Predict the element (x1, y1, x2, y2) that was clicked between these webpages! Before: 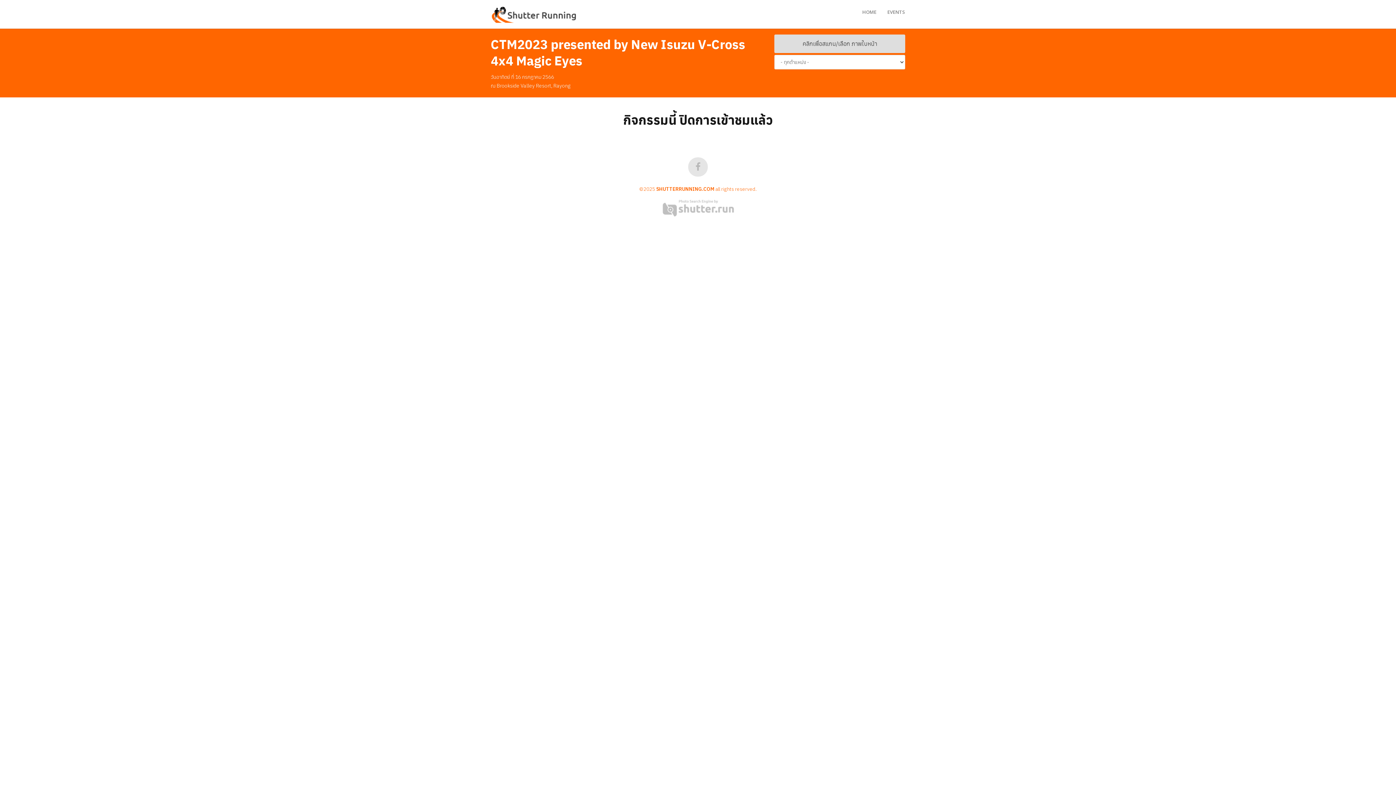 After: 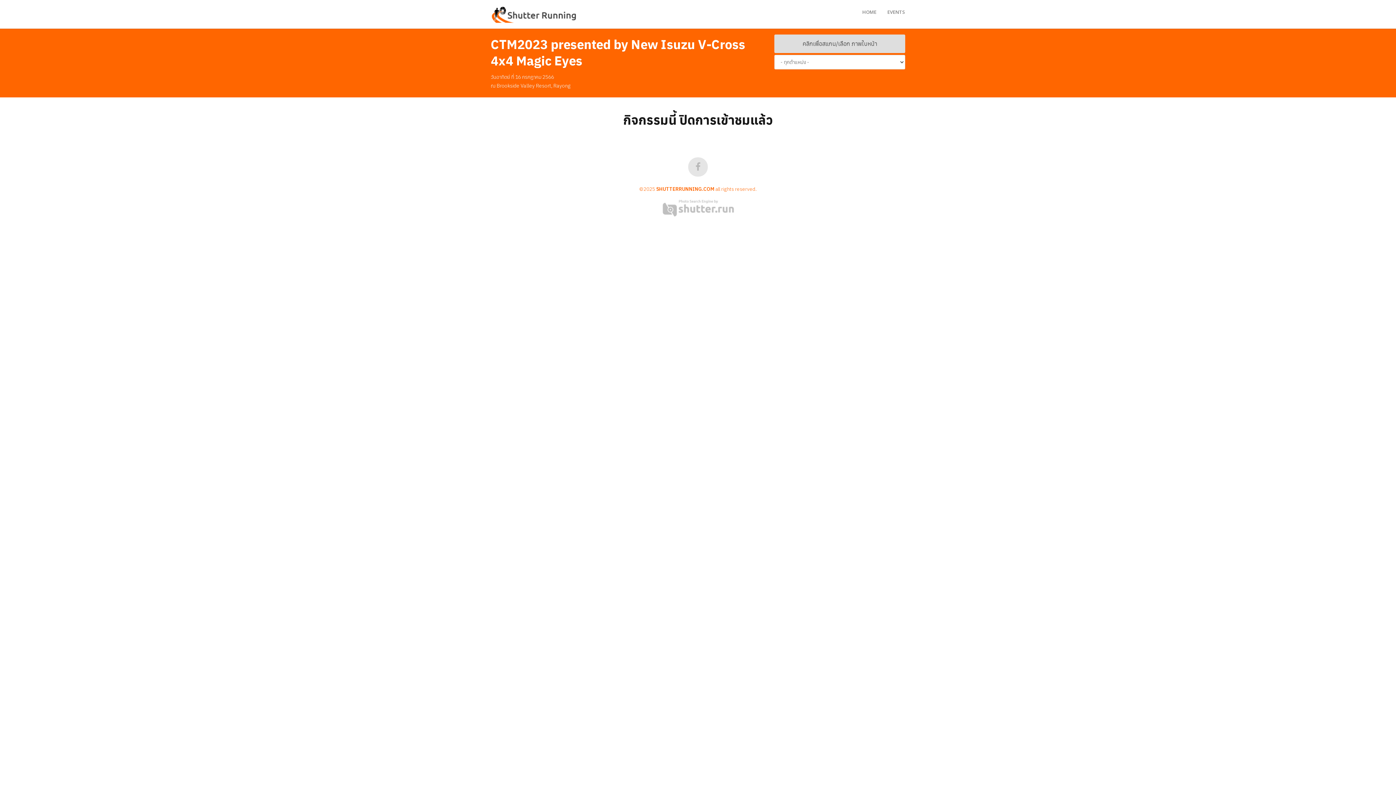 Action: bbox: (655, 203, 740, 211)